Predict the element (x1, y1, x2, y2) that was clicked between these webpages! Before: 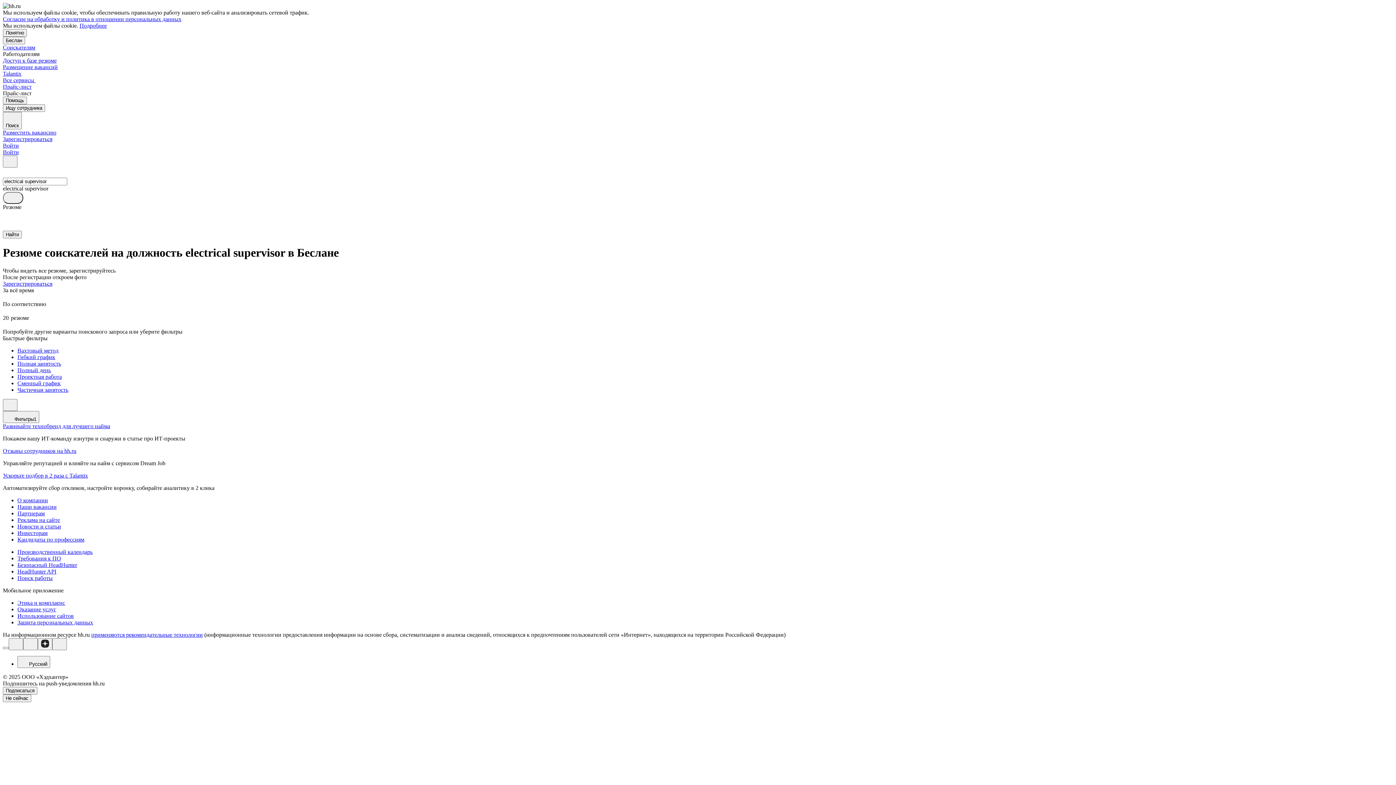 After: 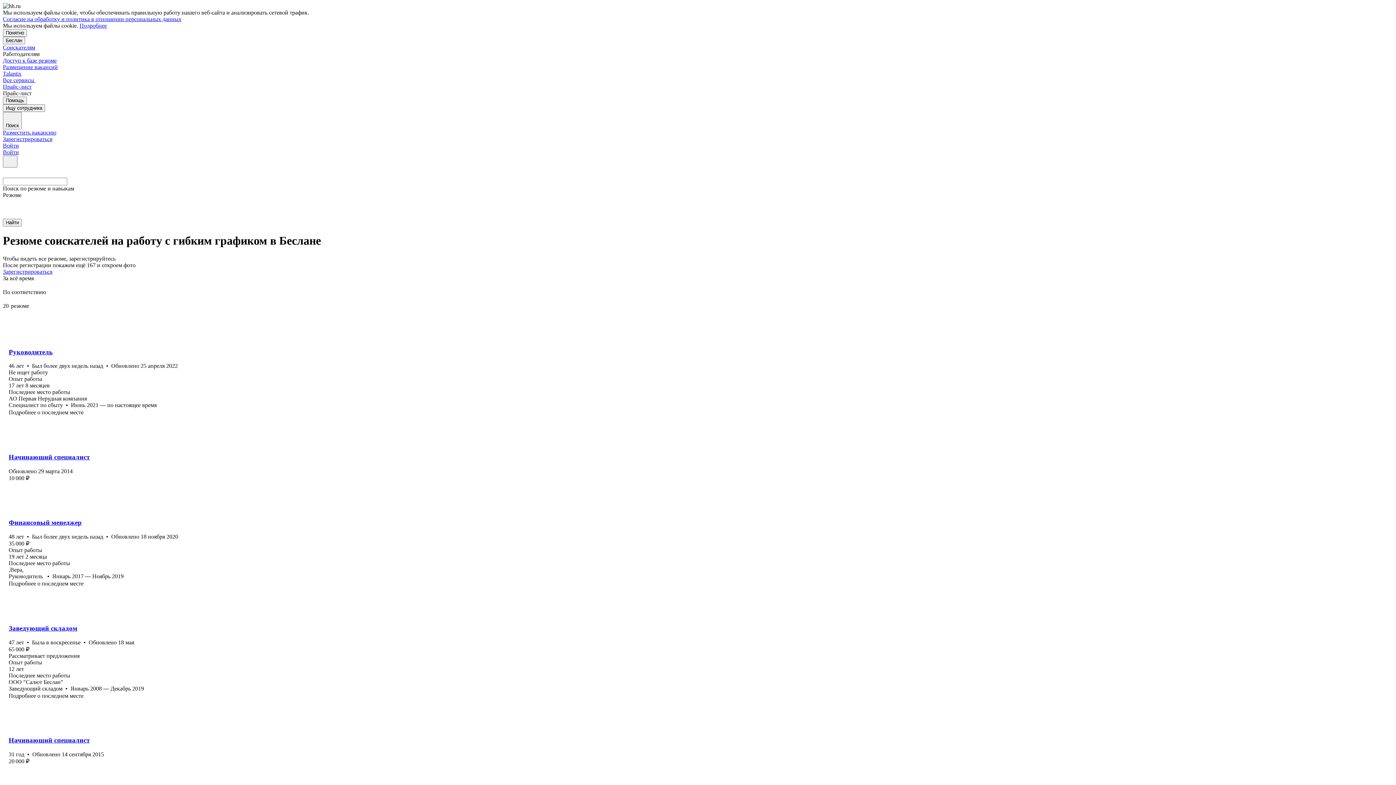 Action: label: Гибкий график bbox: (17, 354, 1393, 360)